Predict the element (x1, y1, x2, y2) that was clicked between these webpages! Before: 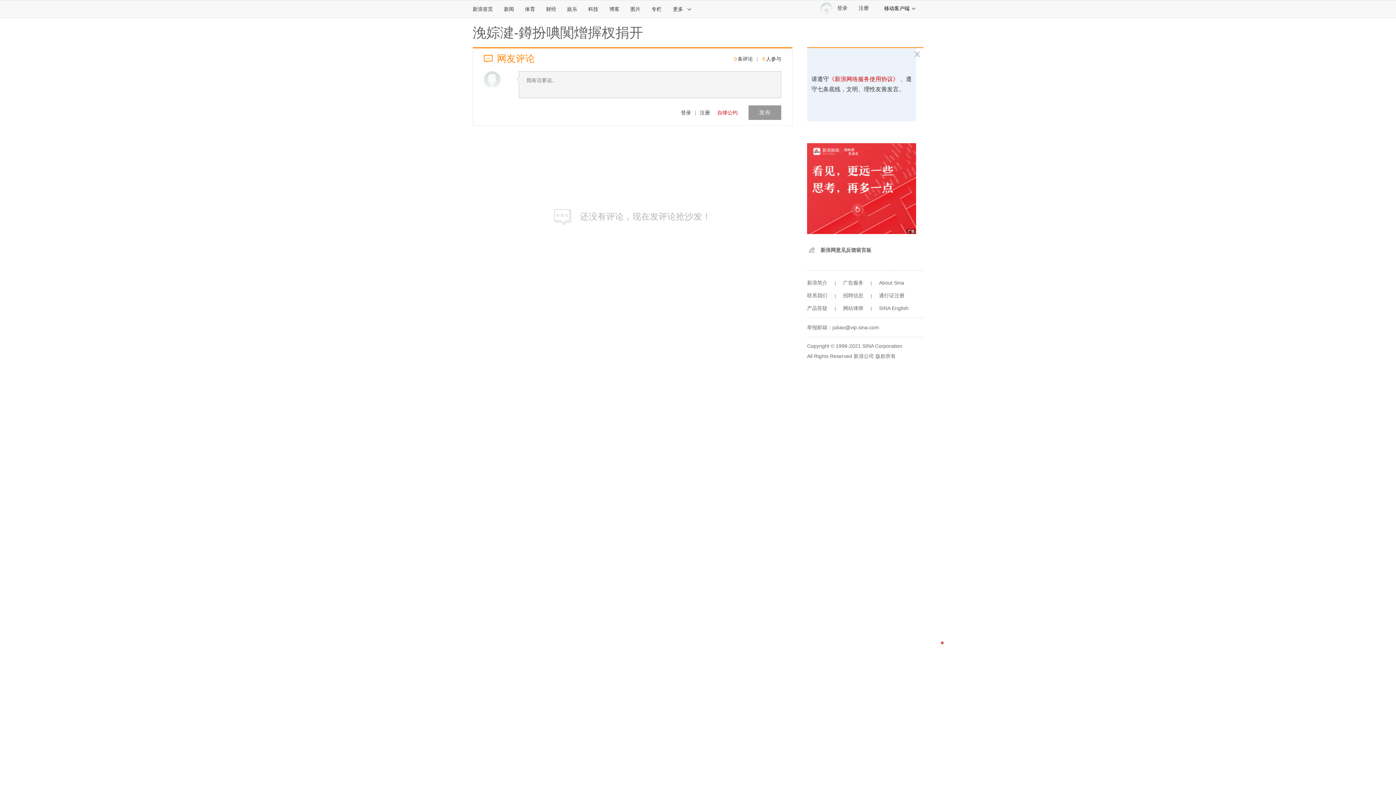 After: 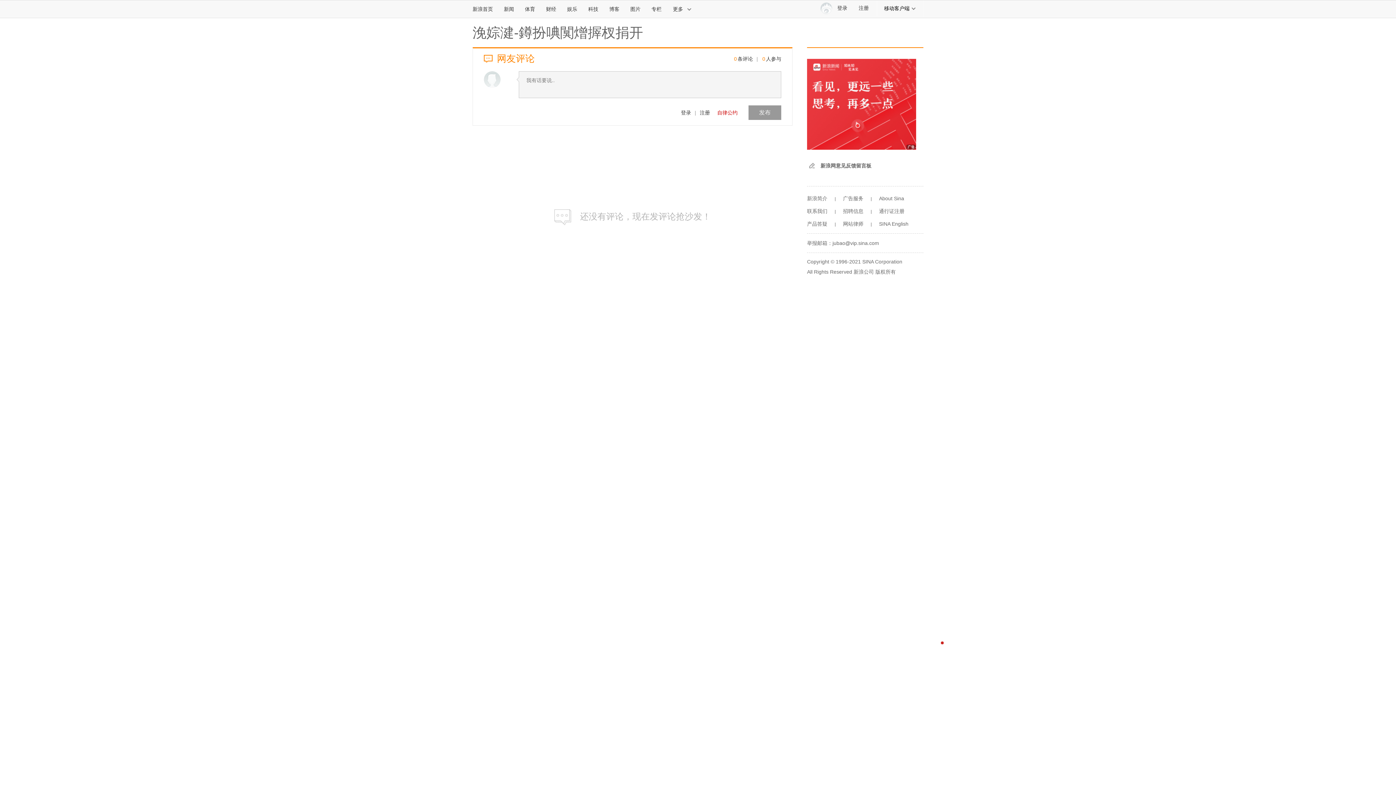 Action: bbox: (855, 0, 877, 16) label: 注册